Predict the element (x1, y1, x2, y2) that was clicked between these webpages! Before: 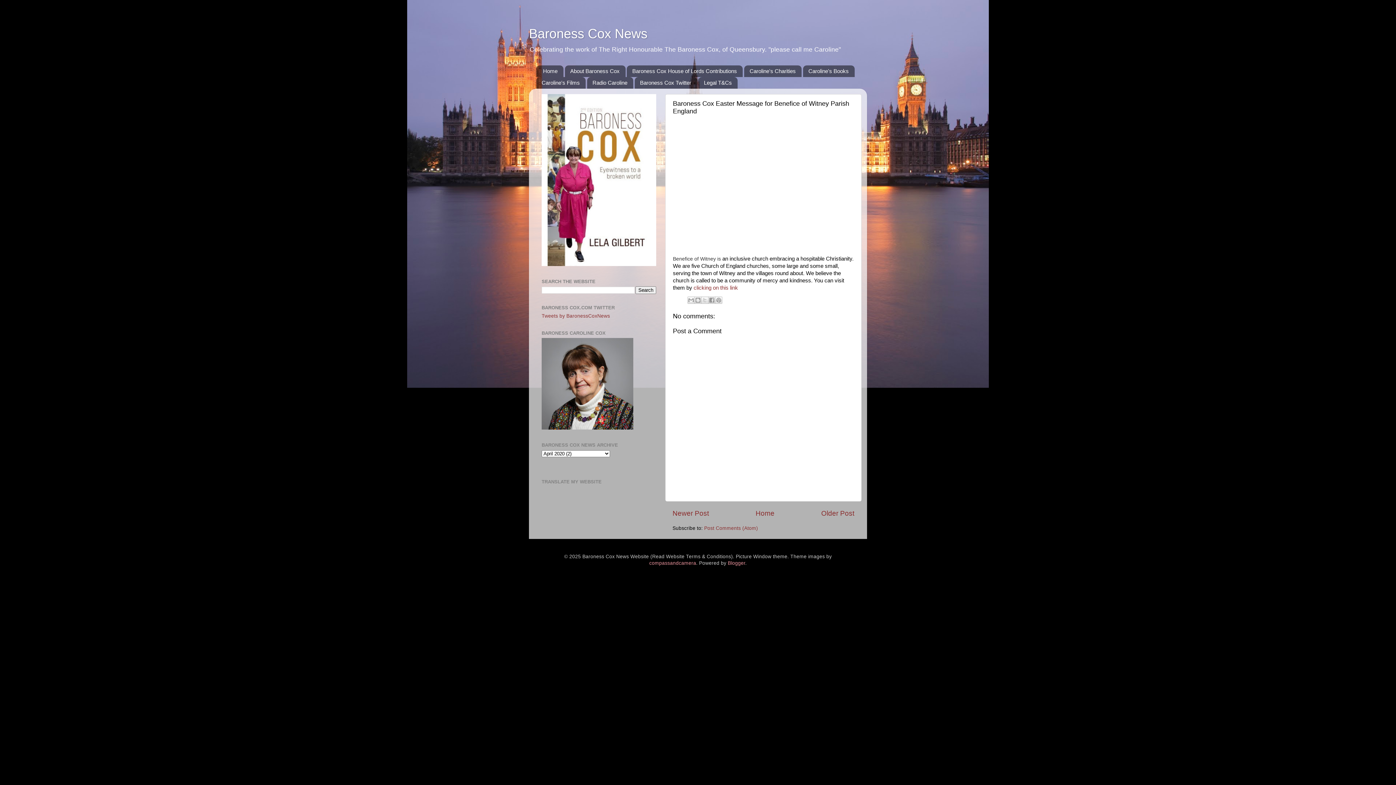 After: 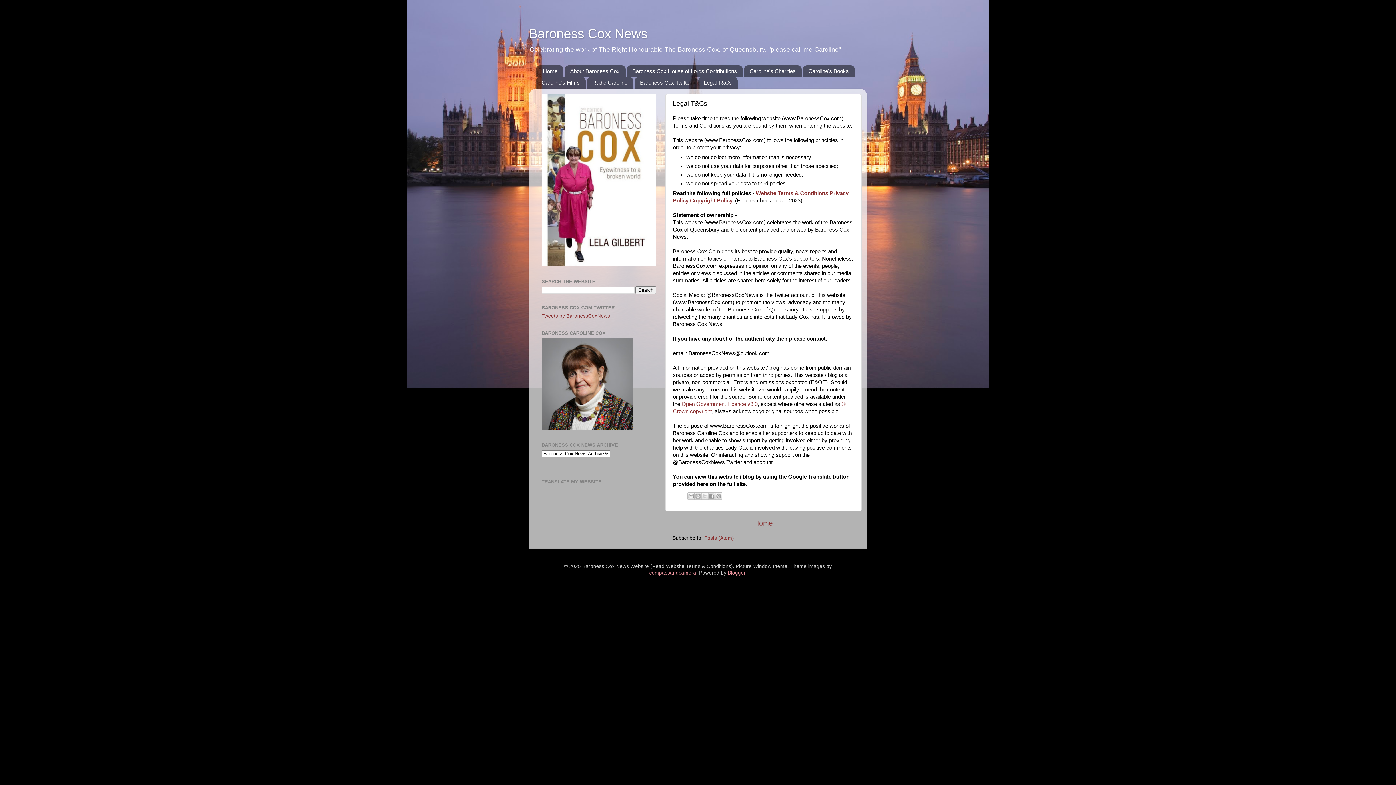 Action: bbox: (698, 77, 737, 88) label: Legal T&Cs